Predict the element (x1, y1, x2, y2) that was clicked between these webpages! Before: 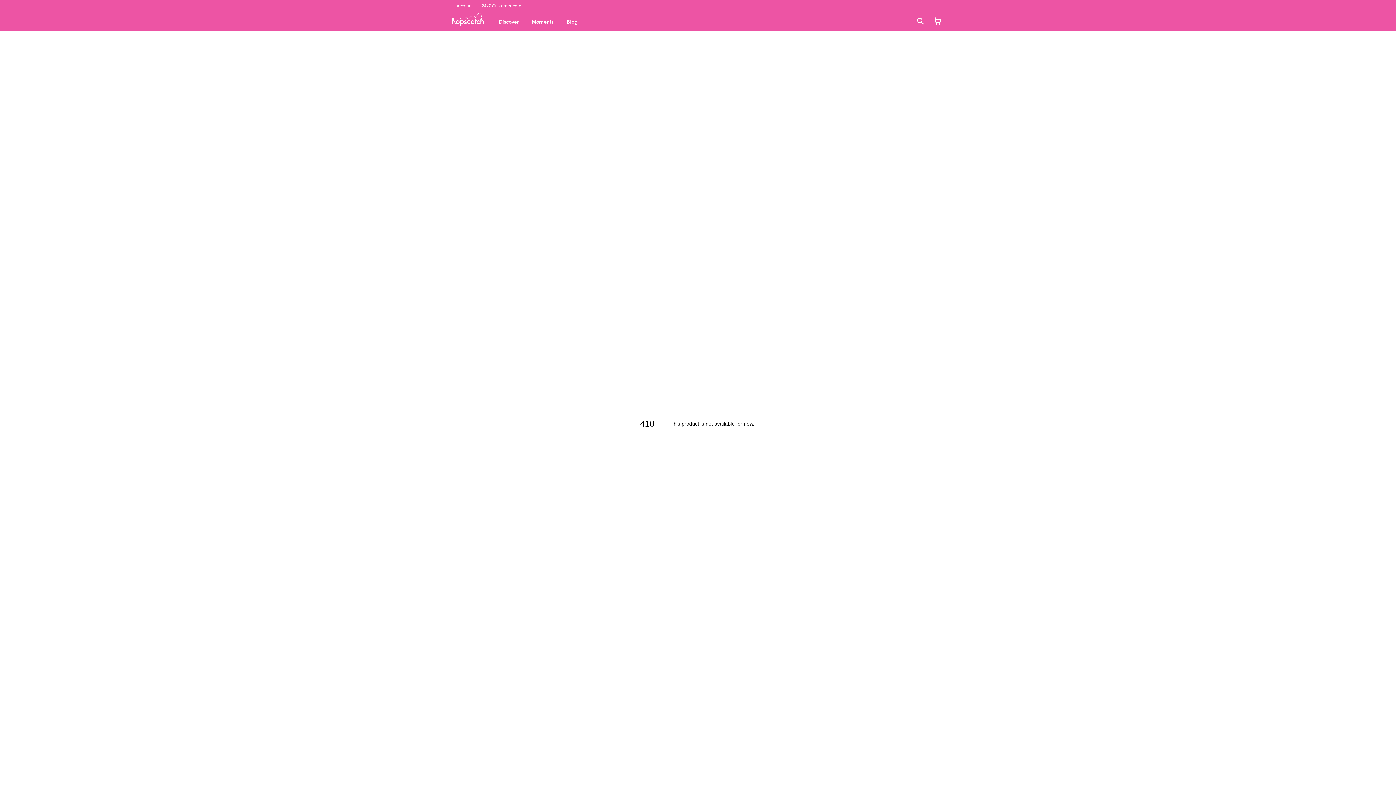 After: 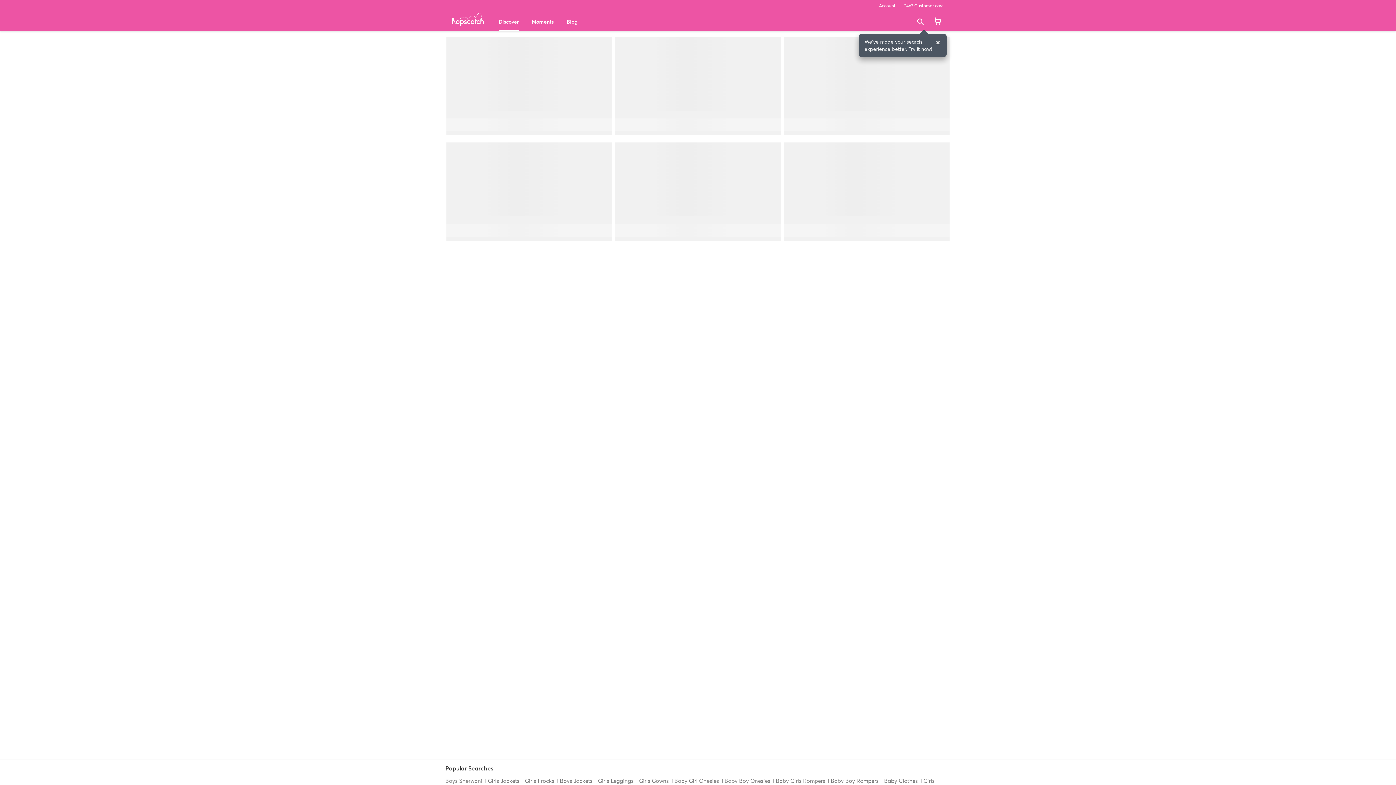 Action: label: Discover bbox: (498, 11, 518, 31)